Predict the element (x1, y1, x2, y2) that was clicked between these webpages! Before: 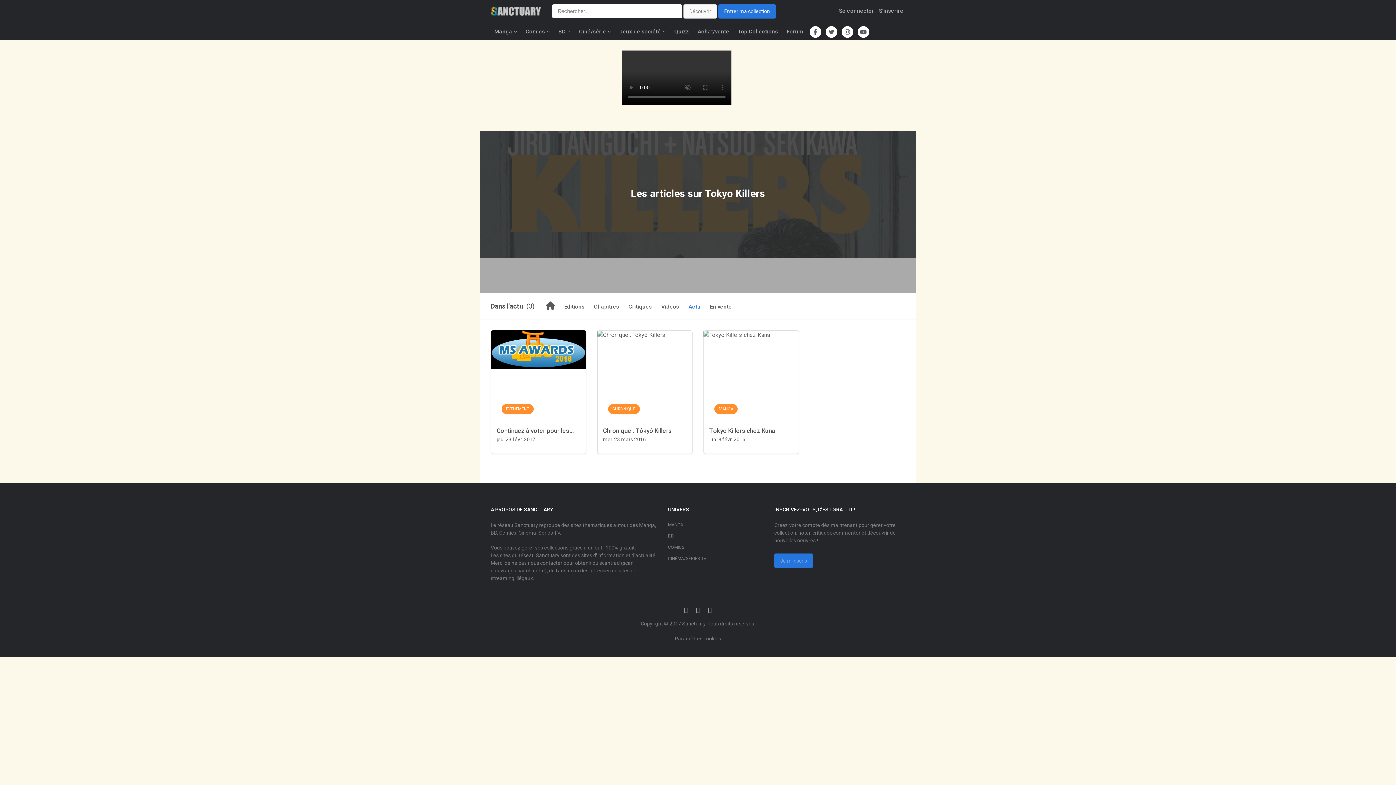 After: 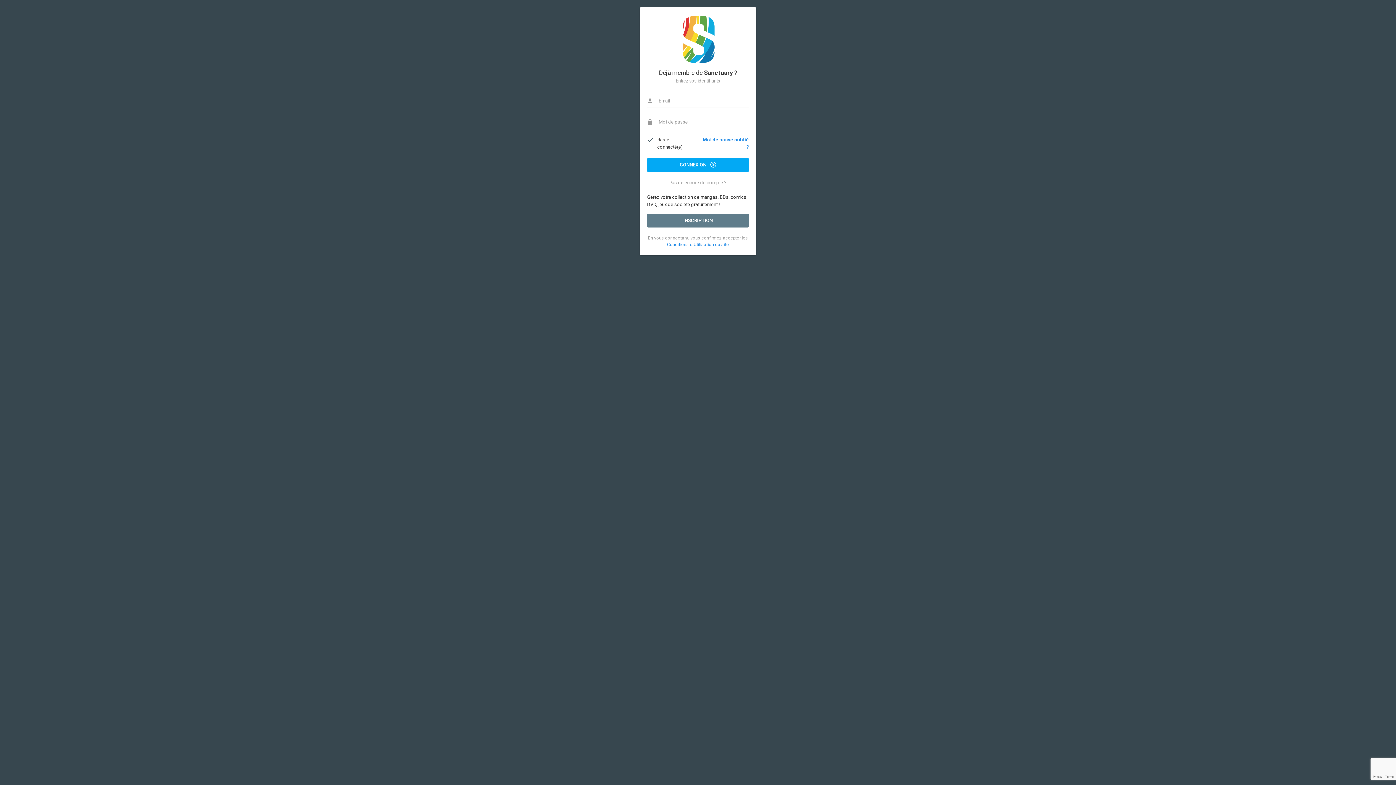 Action: bbox: (718, 4, 776, 18) label: Entrer ma collection